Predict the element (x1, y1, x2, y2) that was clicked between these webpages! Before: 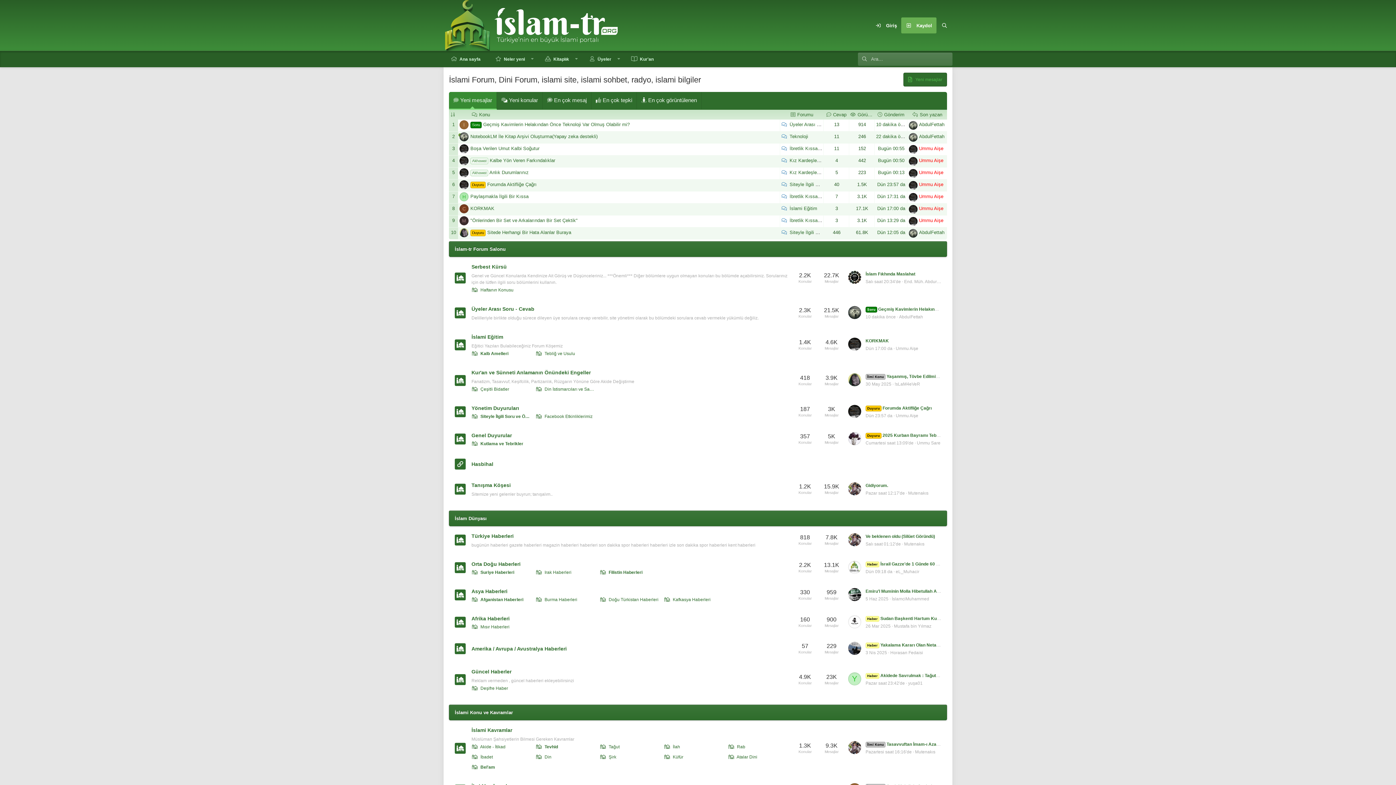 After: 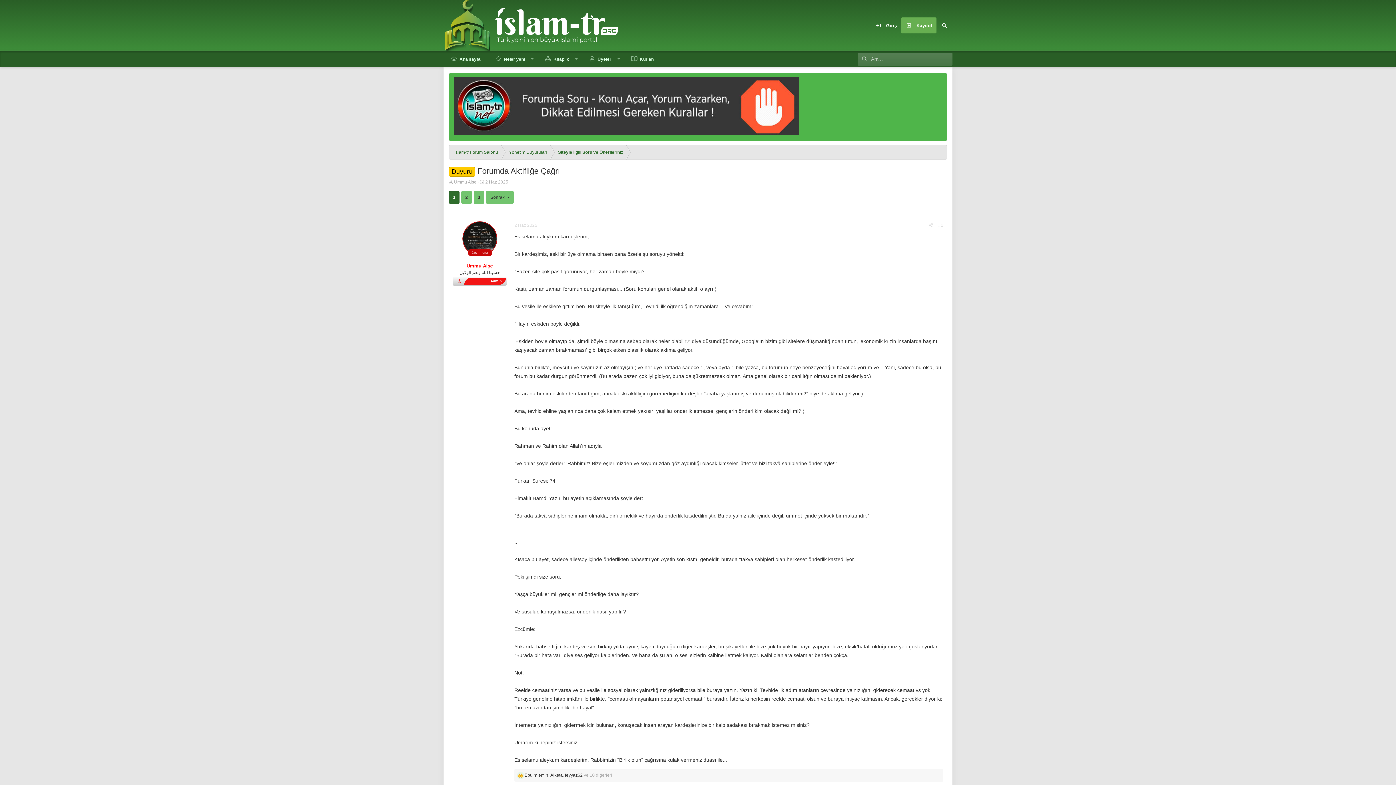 Action: bbox: (487, 181, 536, 187) label: Forumda Aktifliğe Çağrı